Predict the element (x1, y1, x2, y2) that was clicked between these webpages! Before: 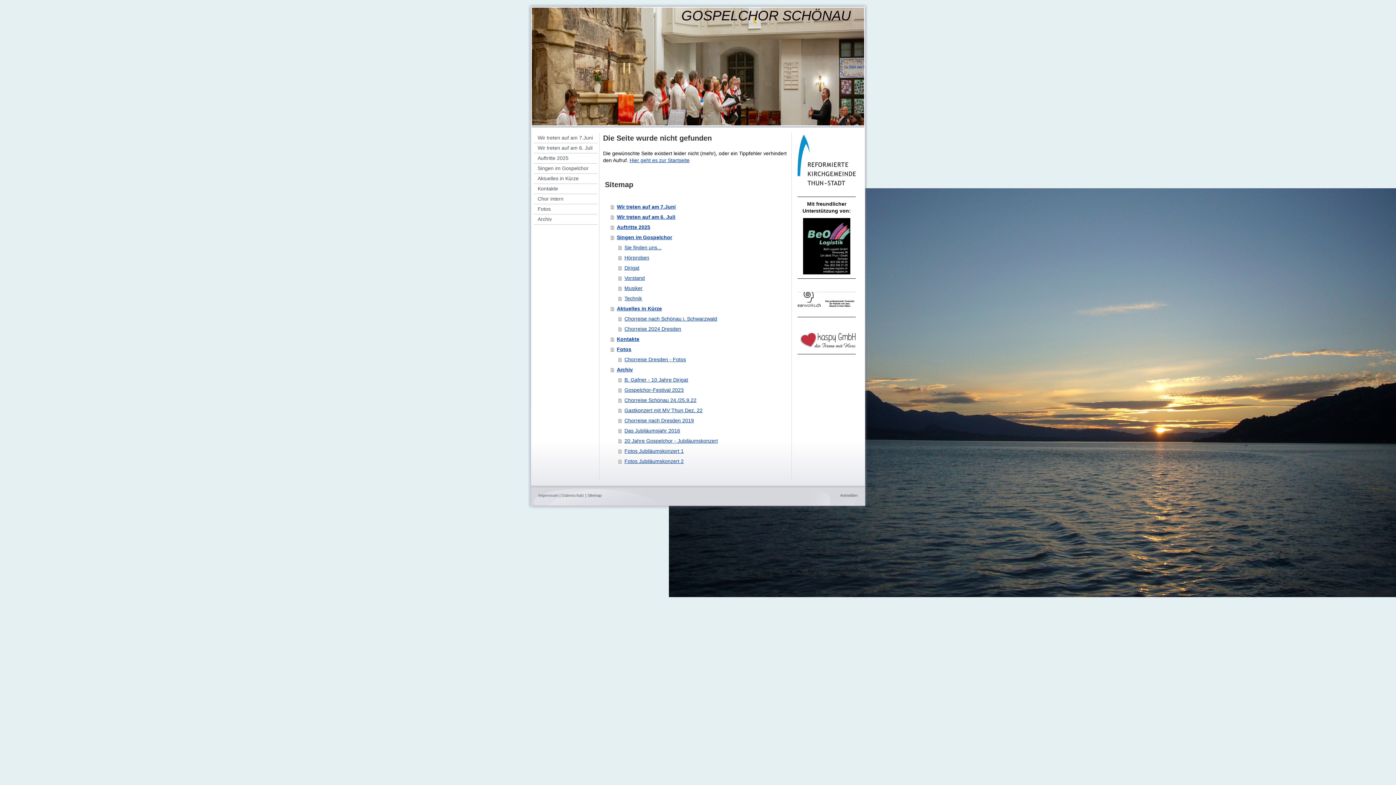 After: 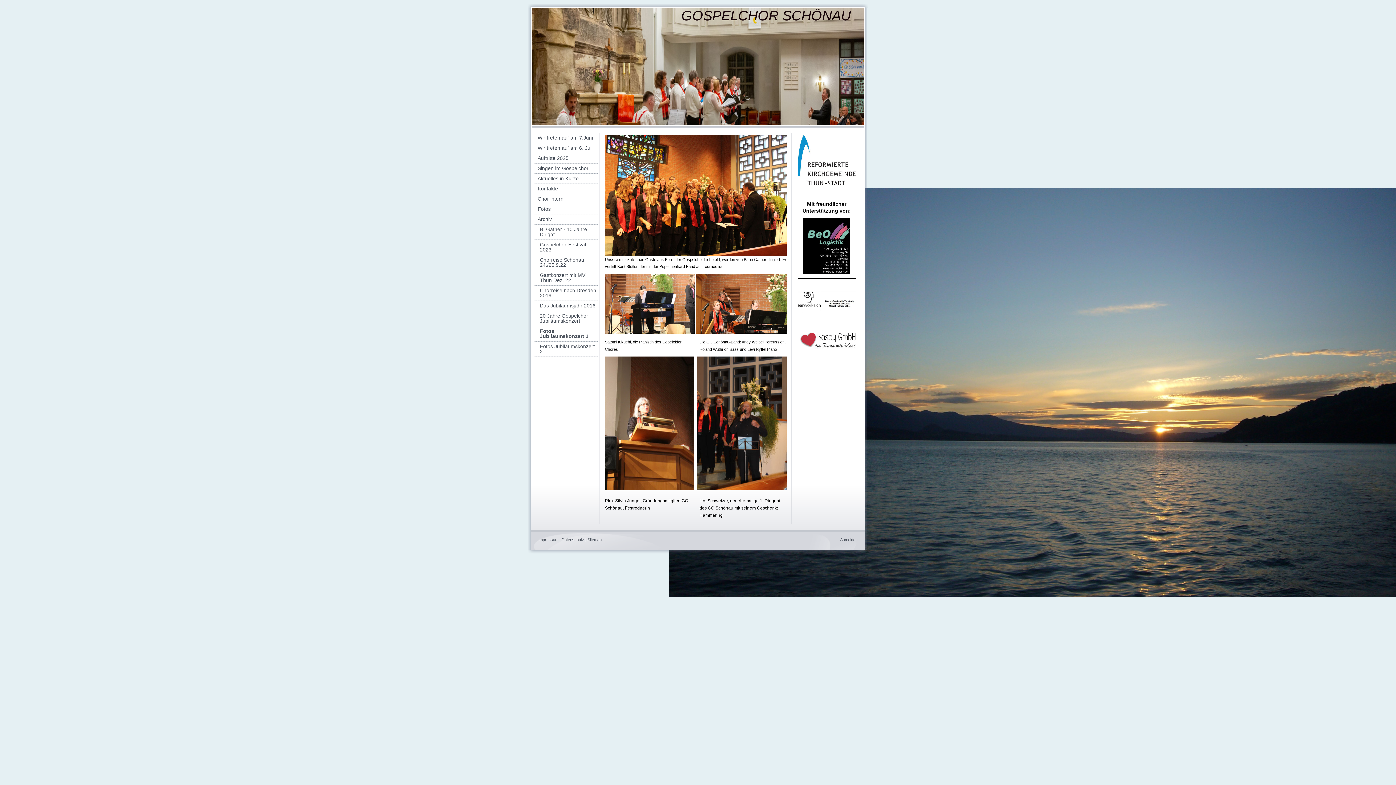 Action: label: Fotos Jubiläumskonzert 1 bbox: (618, 446, 788, 456)